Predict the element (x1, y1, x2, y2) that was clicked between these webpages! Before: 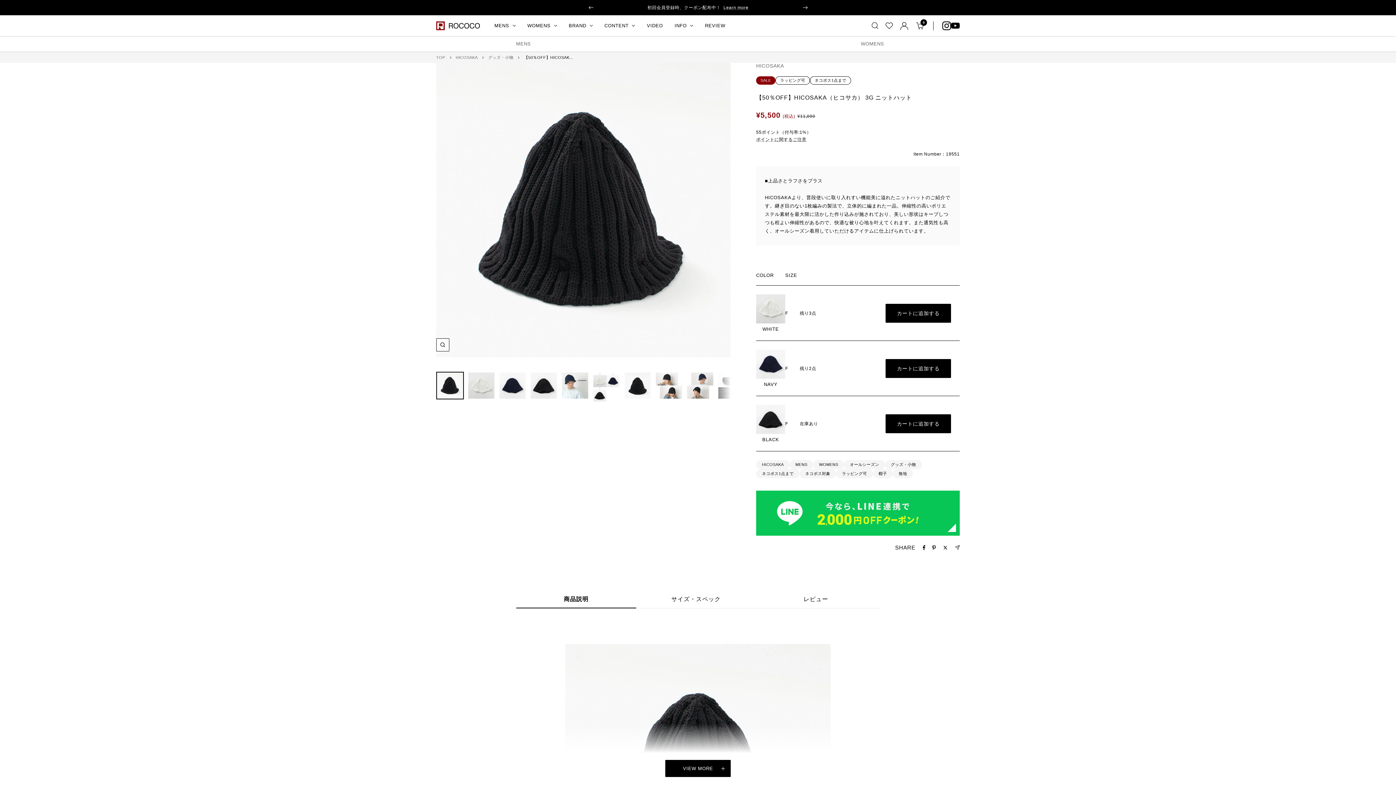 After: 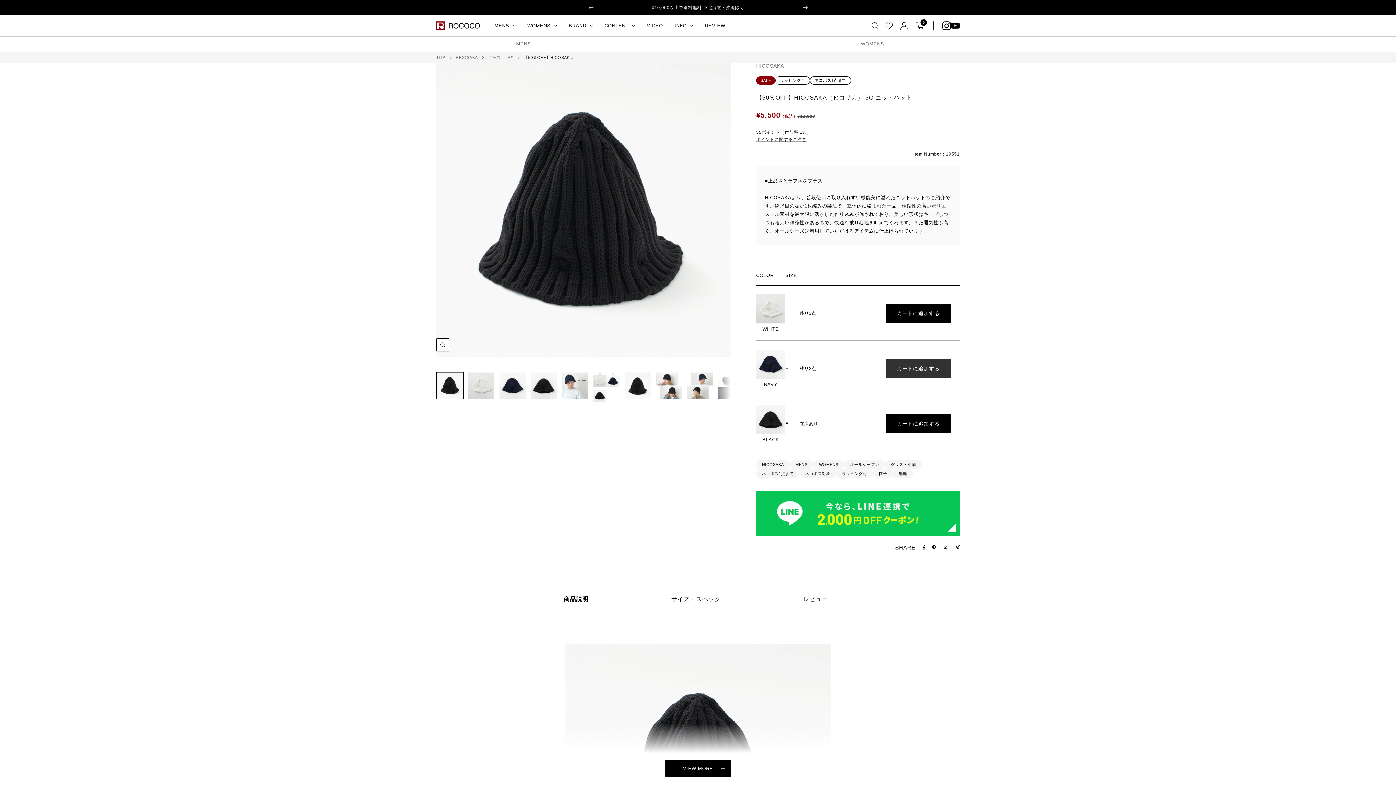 Action: bbox: (885, 359, 951, 378) label: カートに追加する